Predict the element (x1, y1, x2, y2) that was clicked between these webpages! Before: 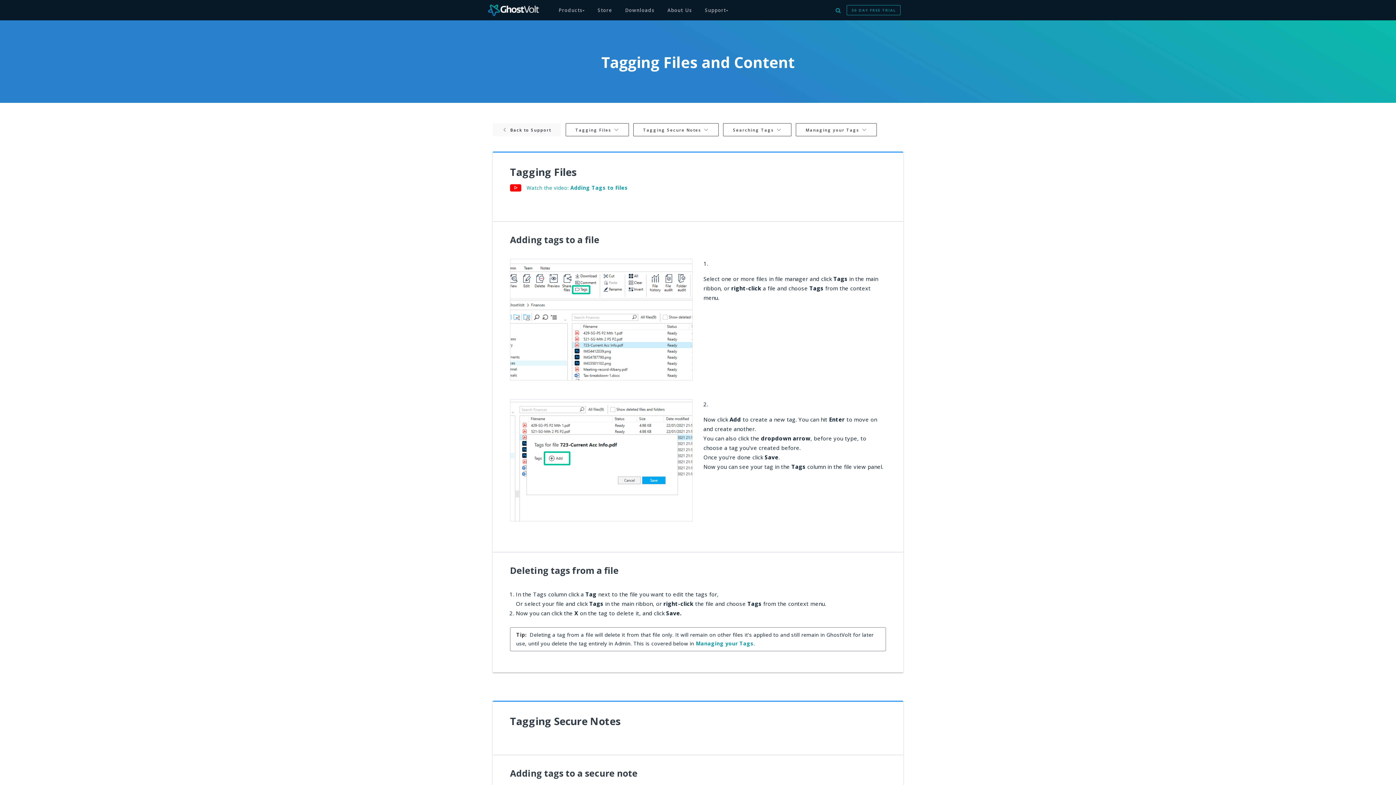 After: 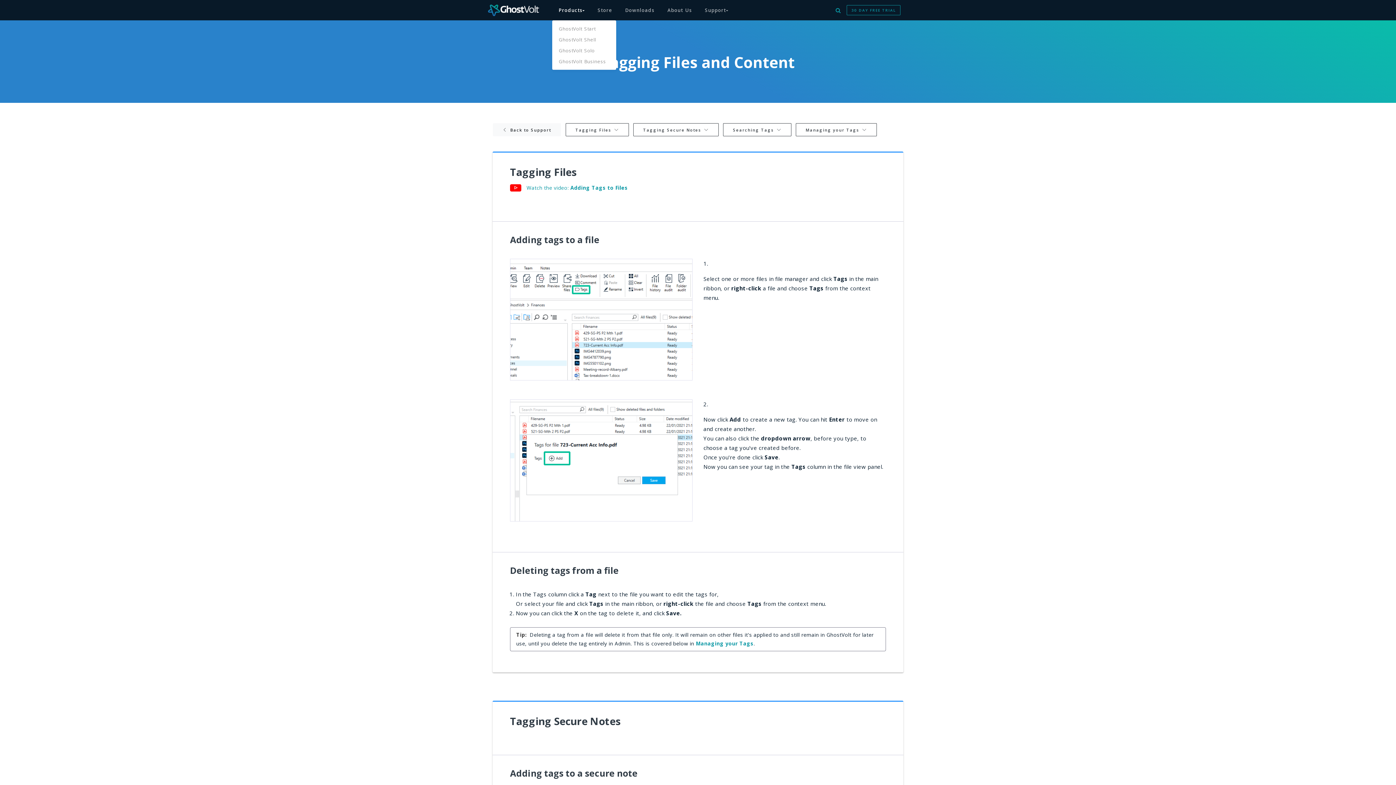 Action: bbox: (552, 0, 591, 20) label: Products